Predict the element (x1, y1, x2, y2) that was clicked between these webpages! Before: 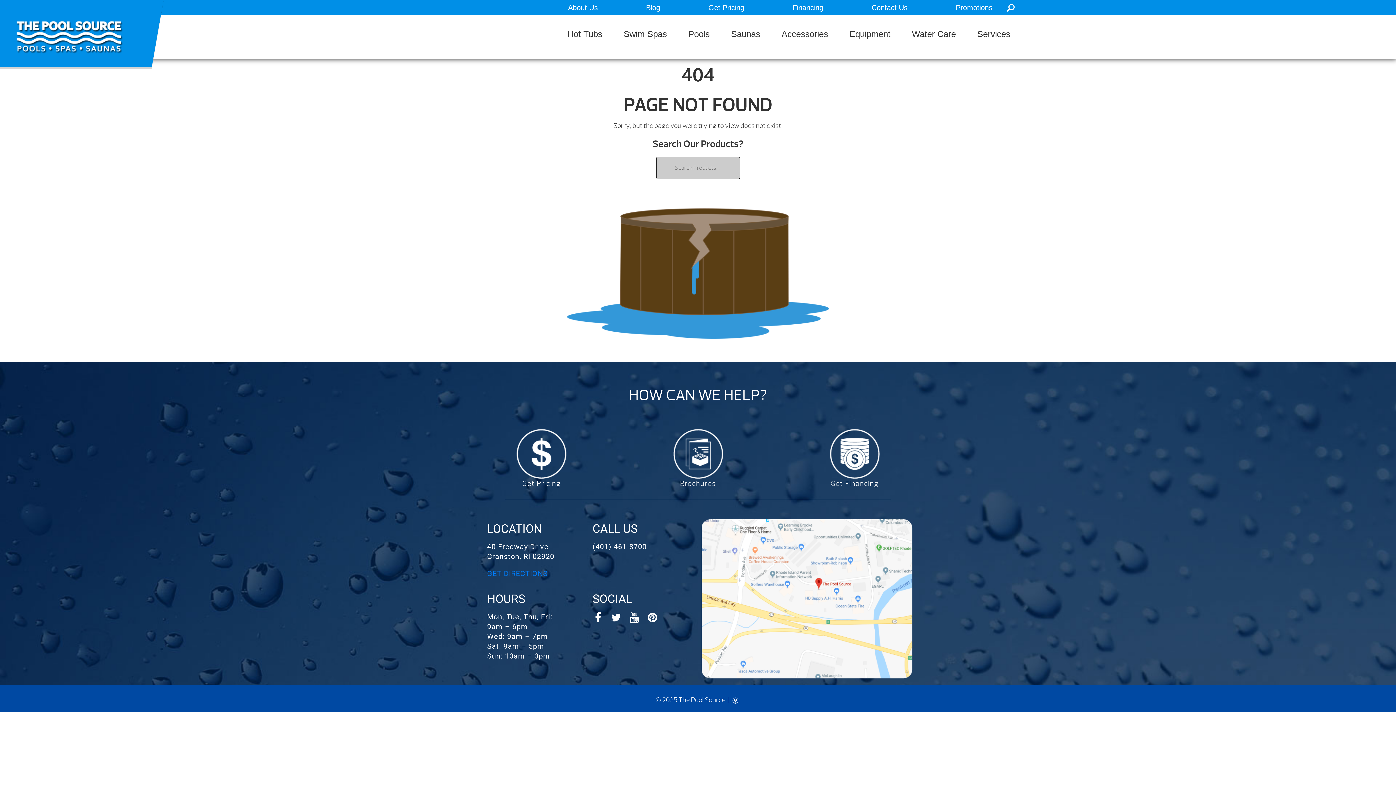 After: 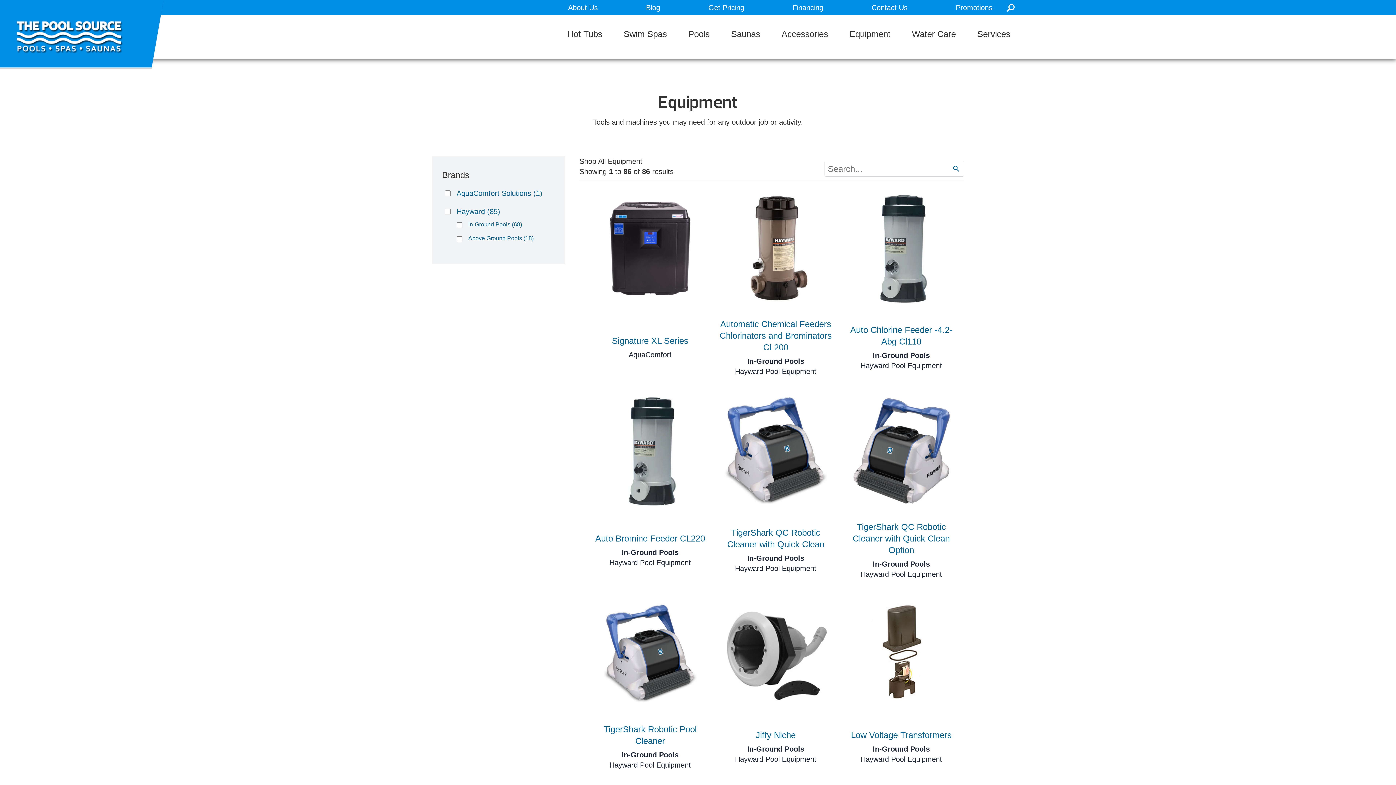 Action: label: Equipment bbox: (849, 29, 890, 39)